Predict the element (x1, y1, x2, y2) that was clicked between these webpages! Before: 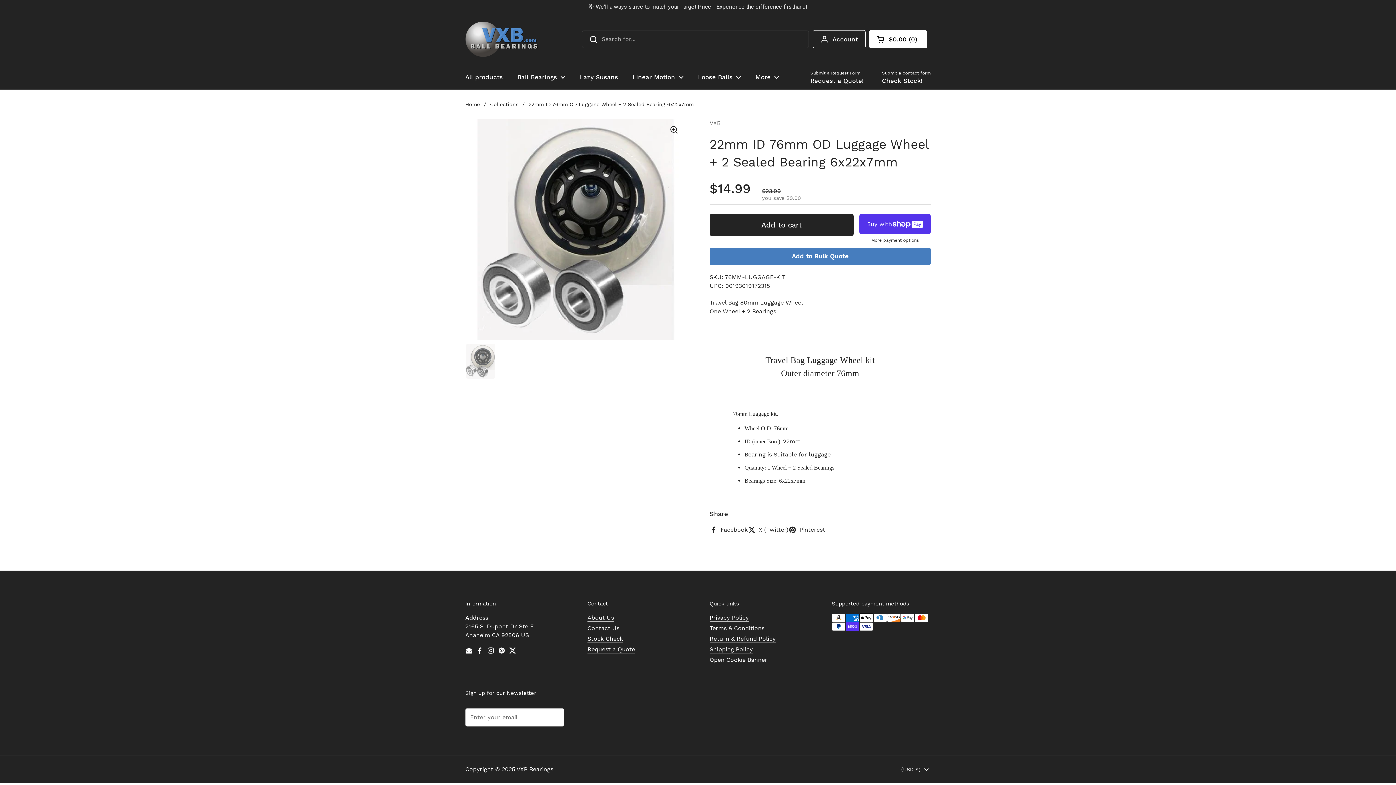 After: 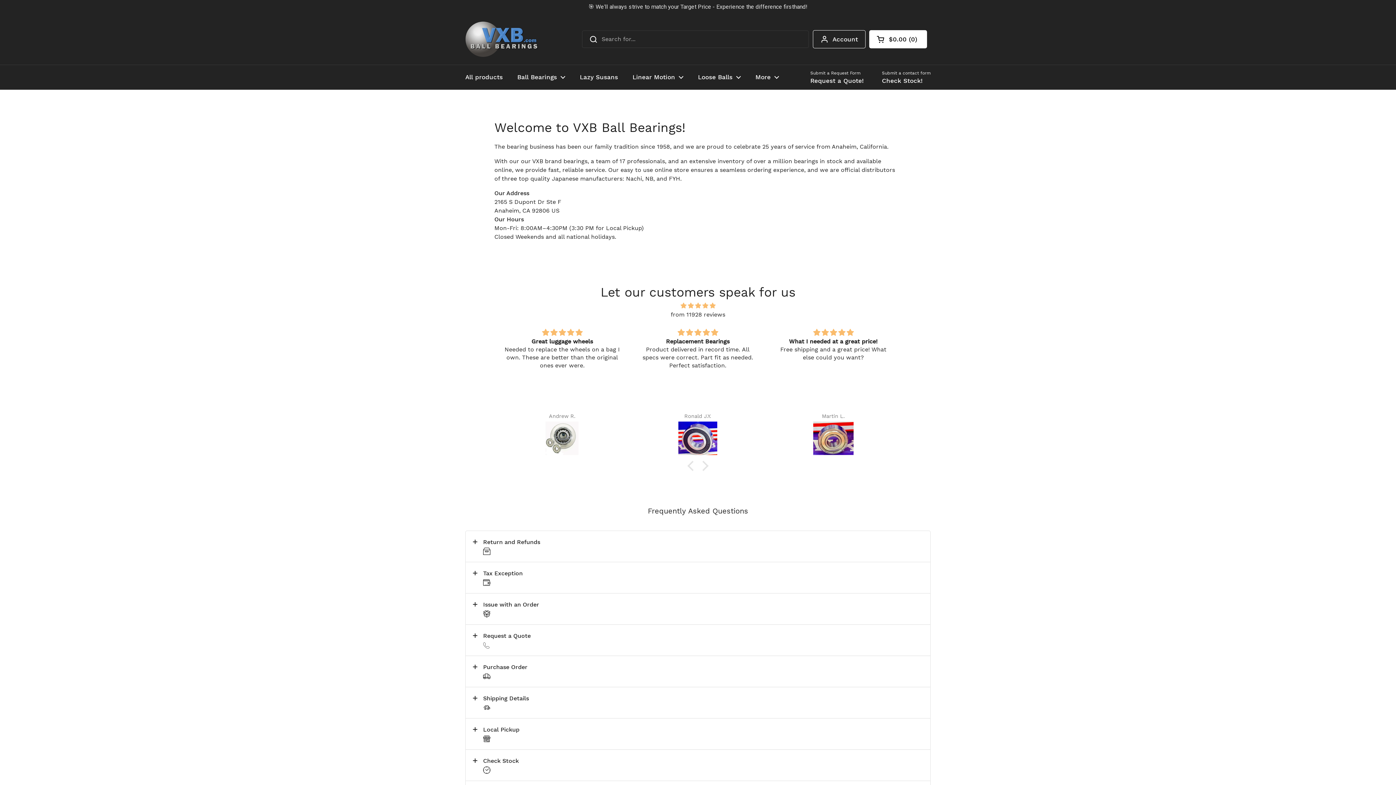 Action: bbox: (465, 7, 538, 43)